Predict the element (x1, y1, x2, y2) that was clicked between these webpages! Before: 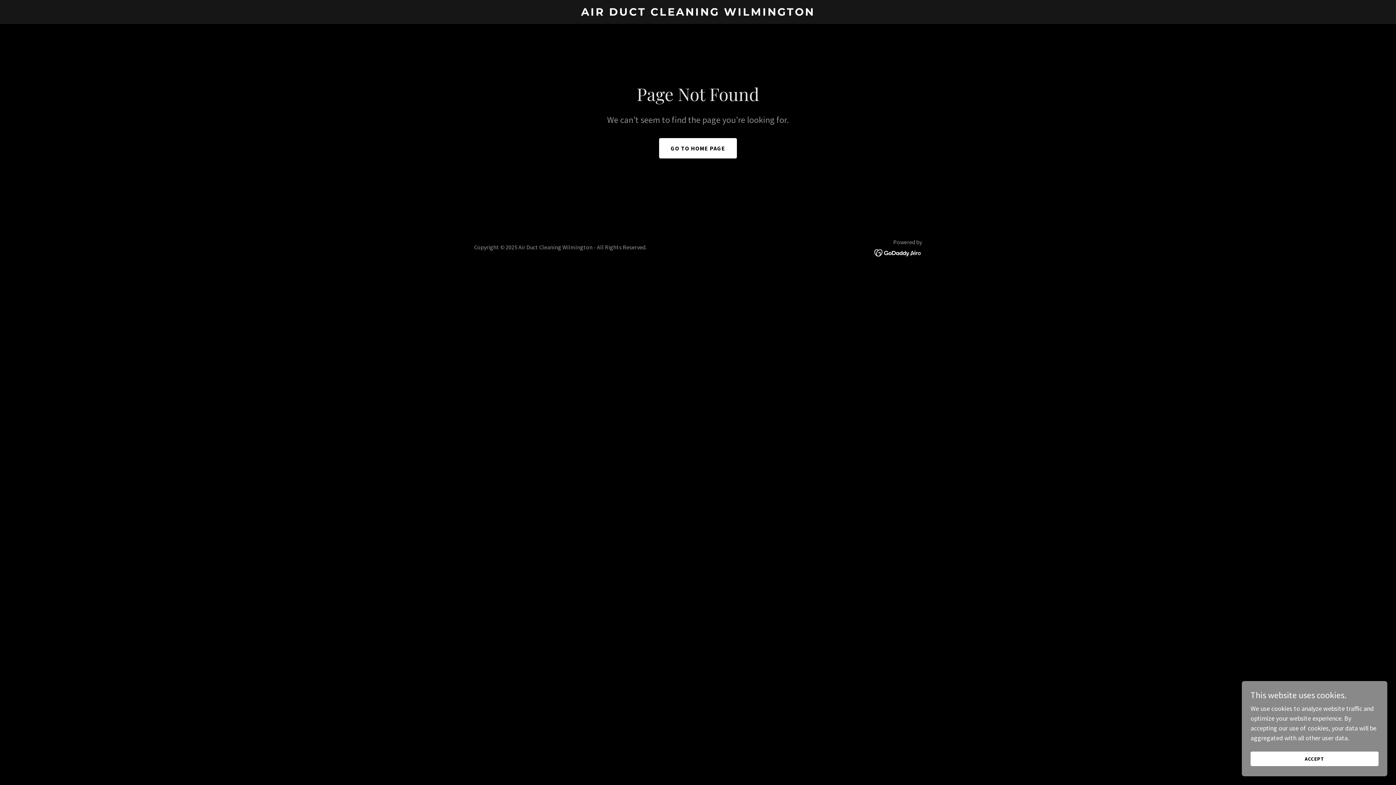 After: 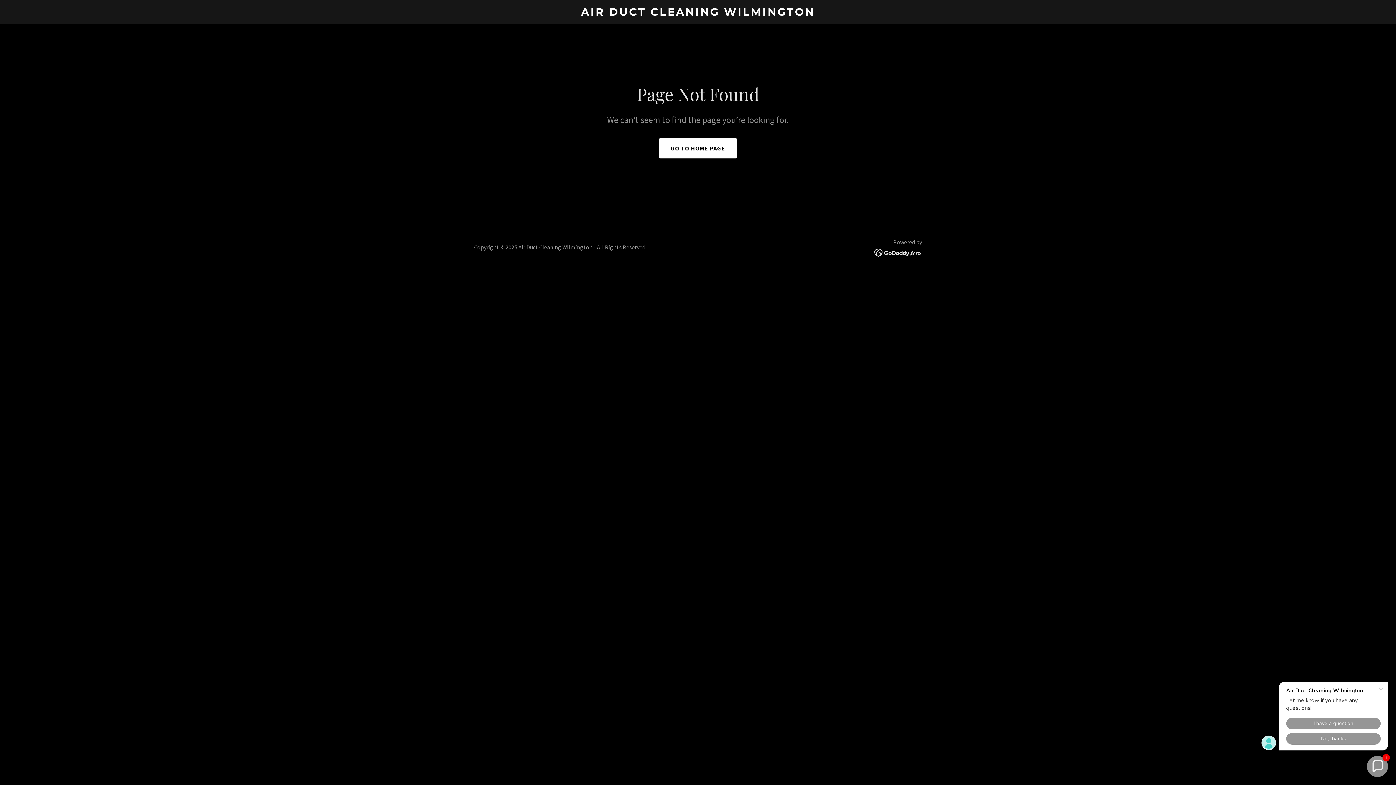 Action: bbox: (1250, 752, 1378, 766) label: ACCEPT